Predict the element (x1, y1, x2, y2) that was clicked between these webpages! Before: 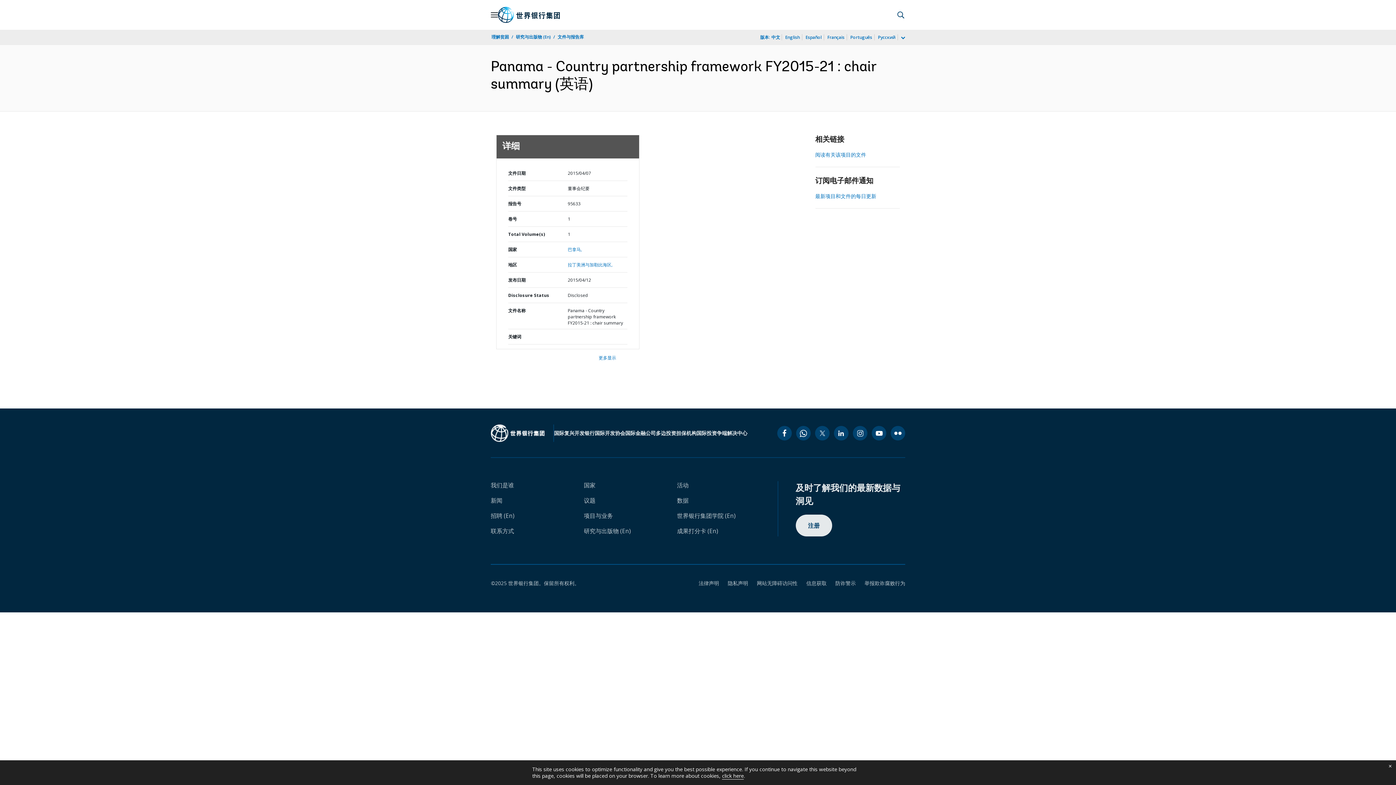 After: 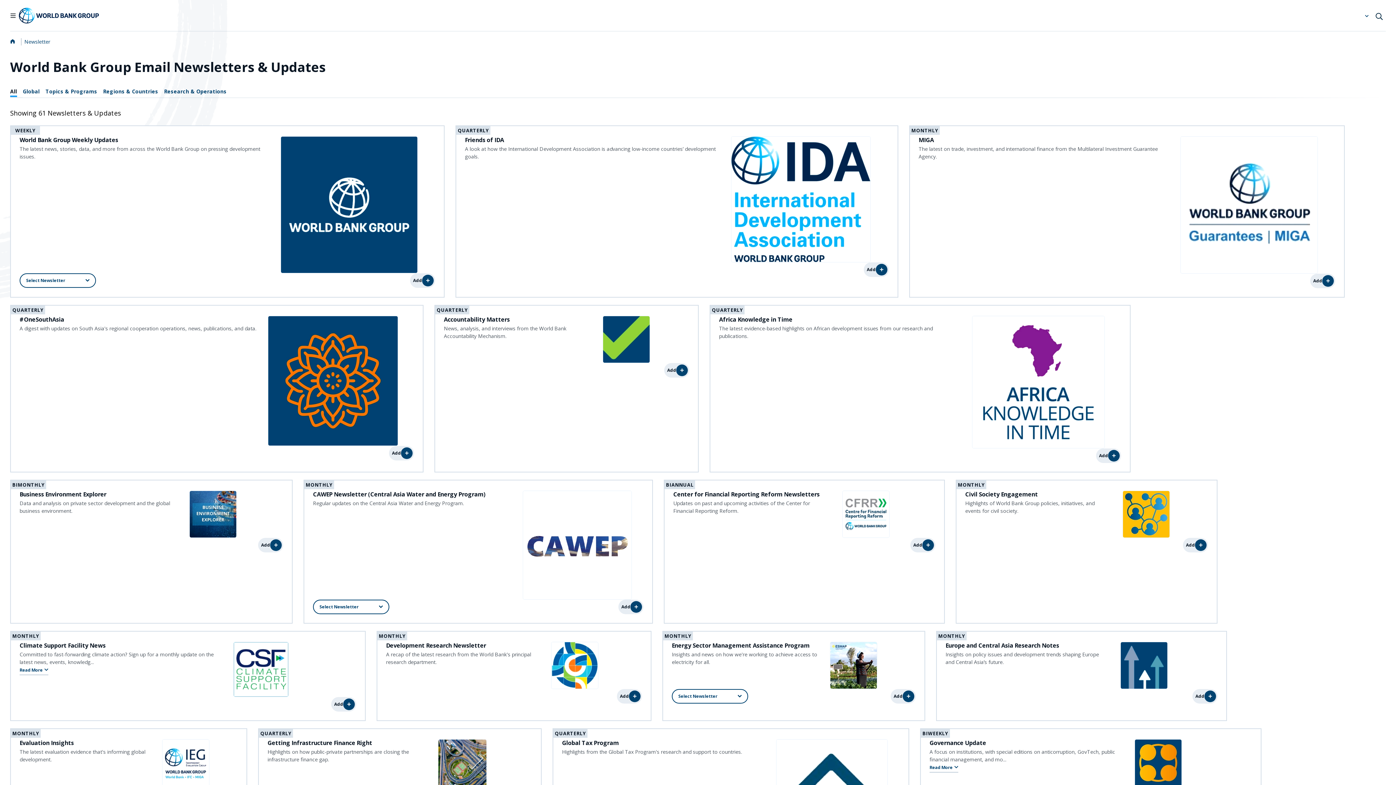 Action: bbox: (795, 514, 832, 536) label: 注册